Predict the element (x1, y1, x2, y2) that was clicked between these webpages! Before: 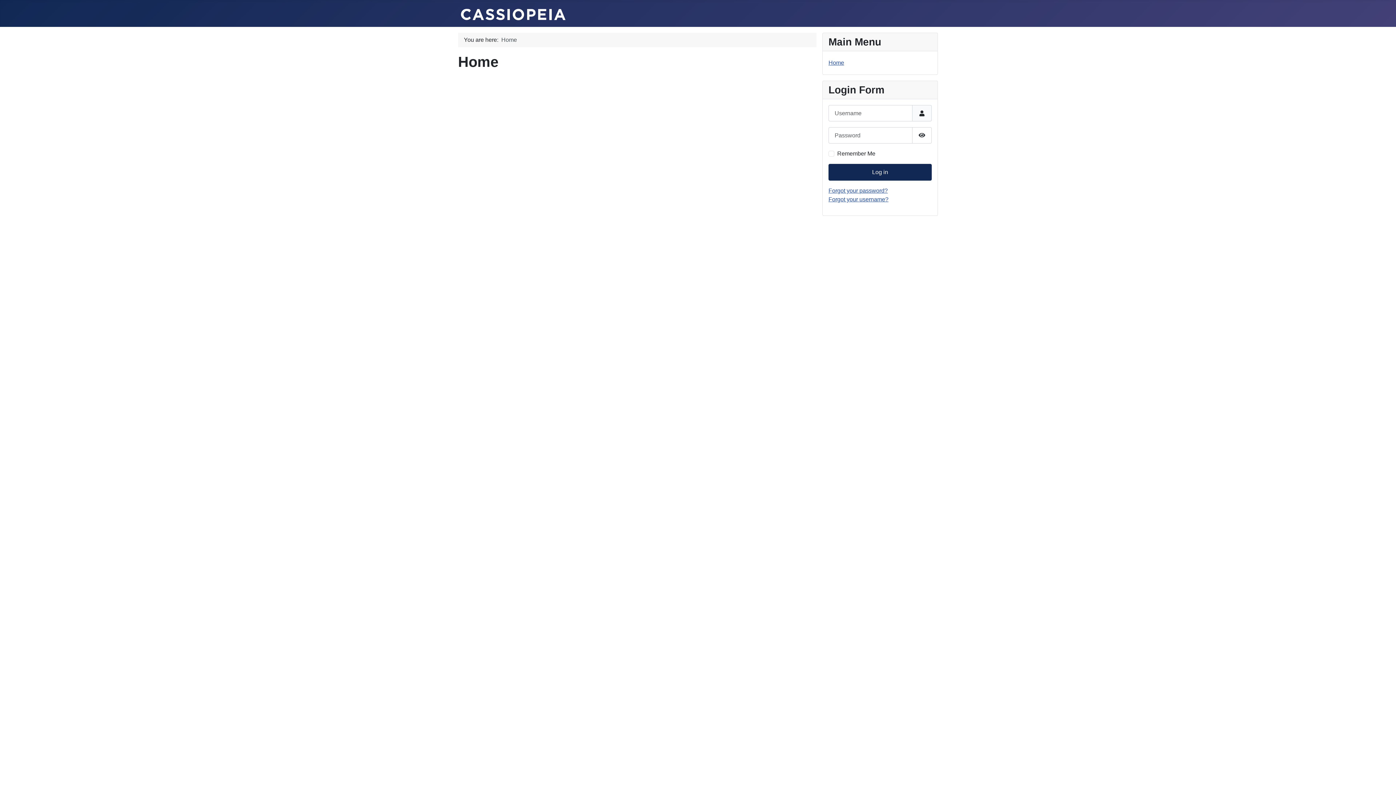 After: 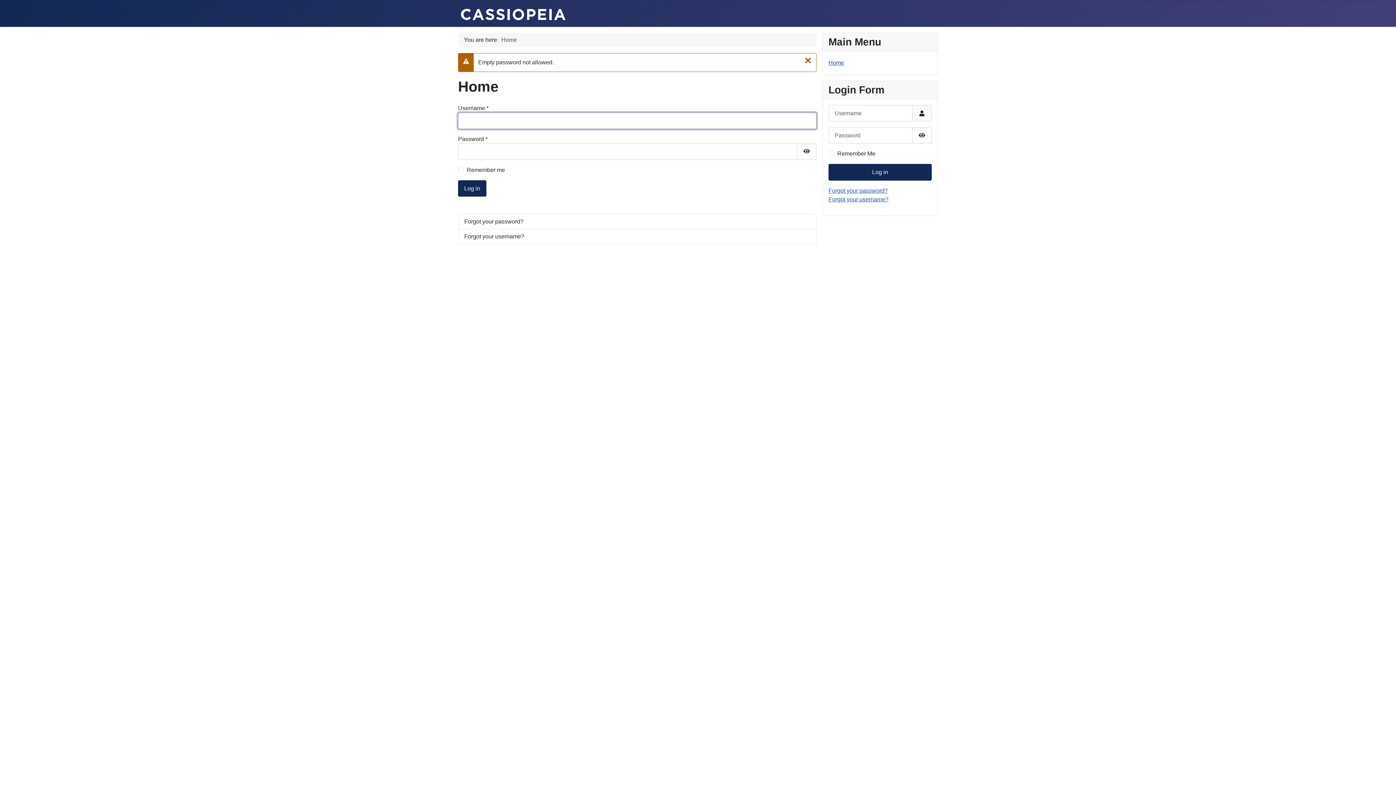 Action: label: Log in bbox: (828, 164, 932, 180)